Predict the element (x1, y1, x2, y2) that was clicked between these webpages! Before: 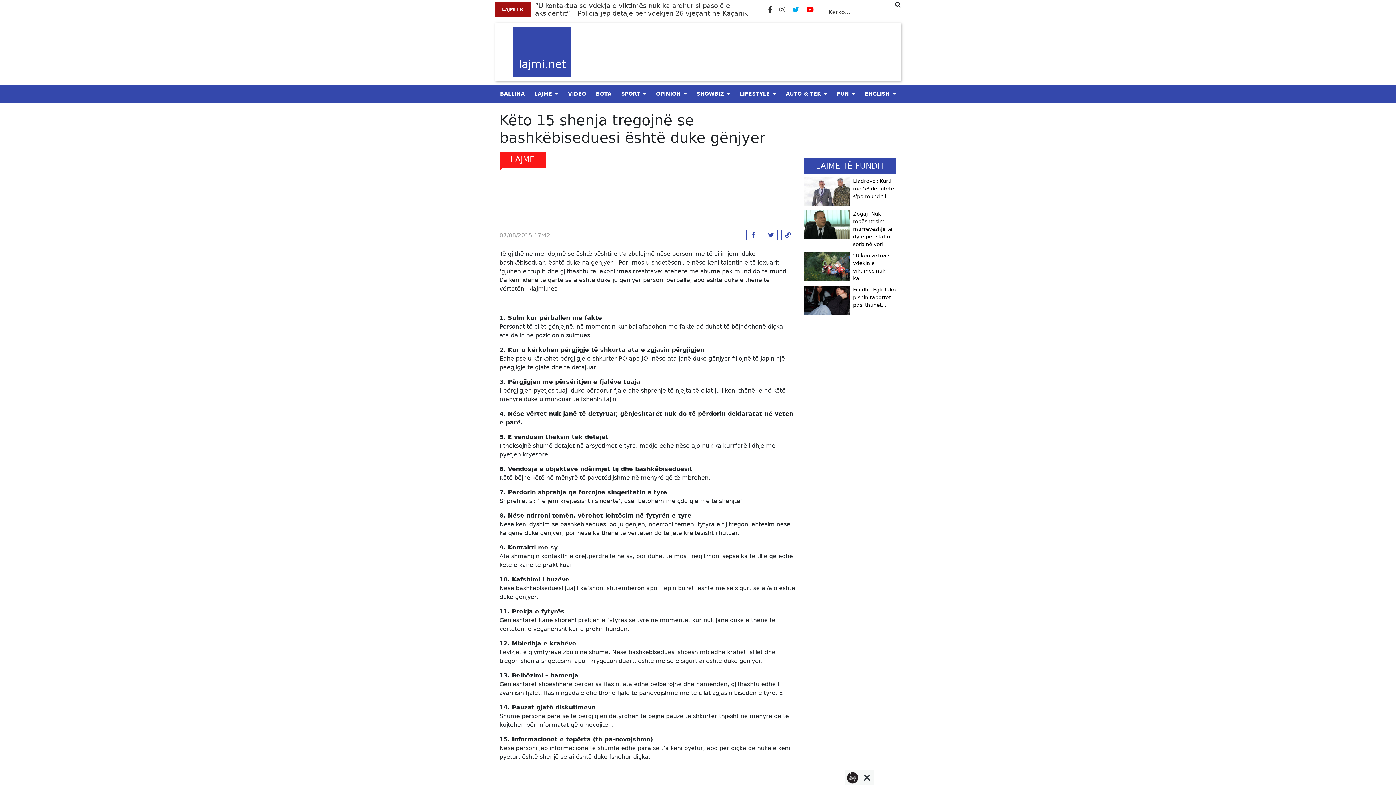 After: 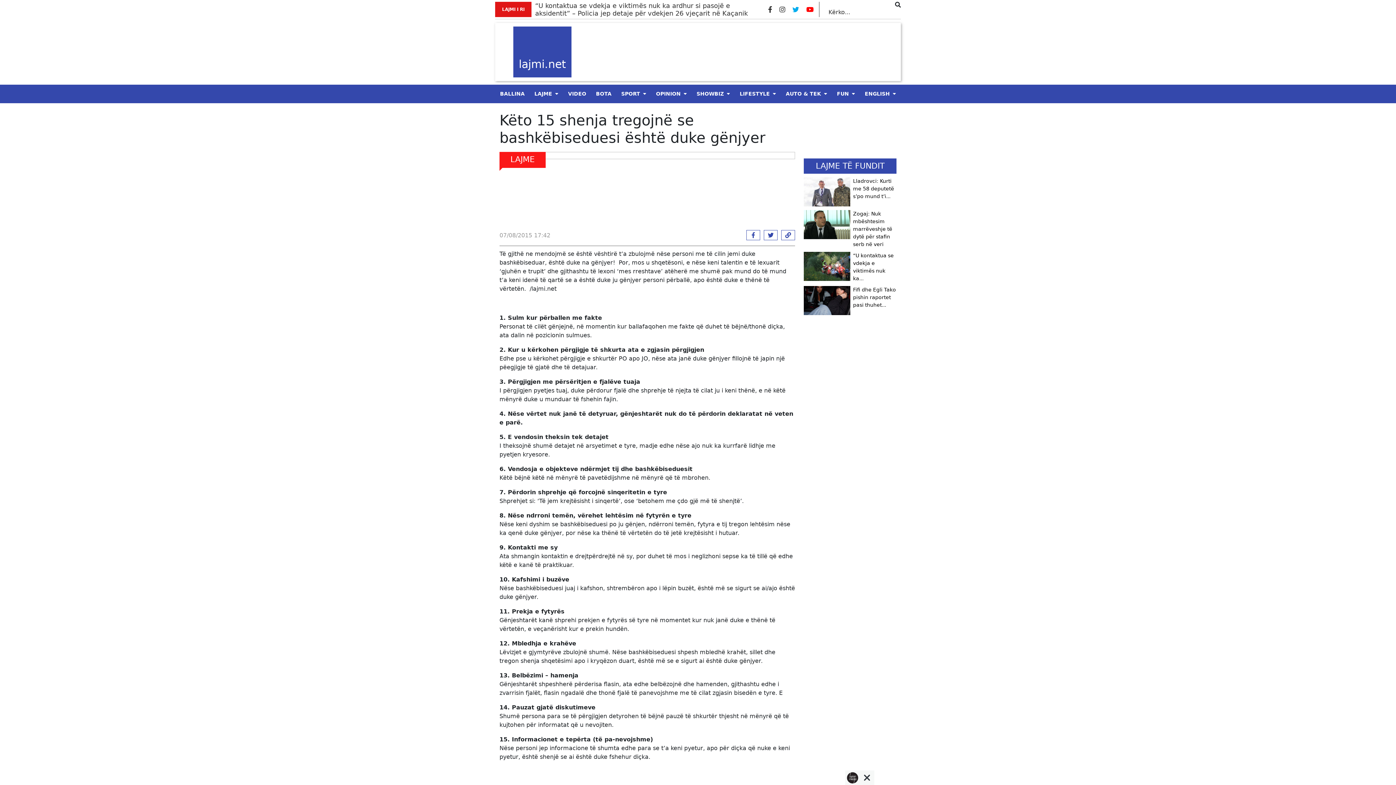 Action: bbox: (785, 6, 799, 12)